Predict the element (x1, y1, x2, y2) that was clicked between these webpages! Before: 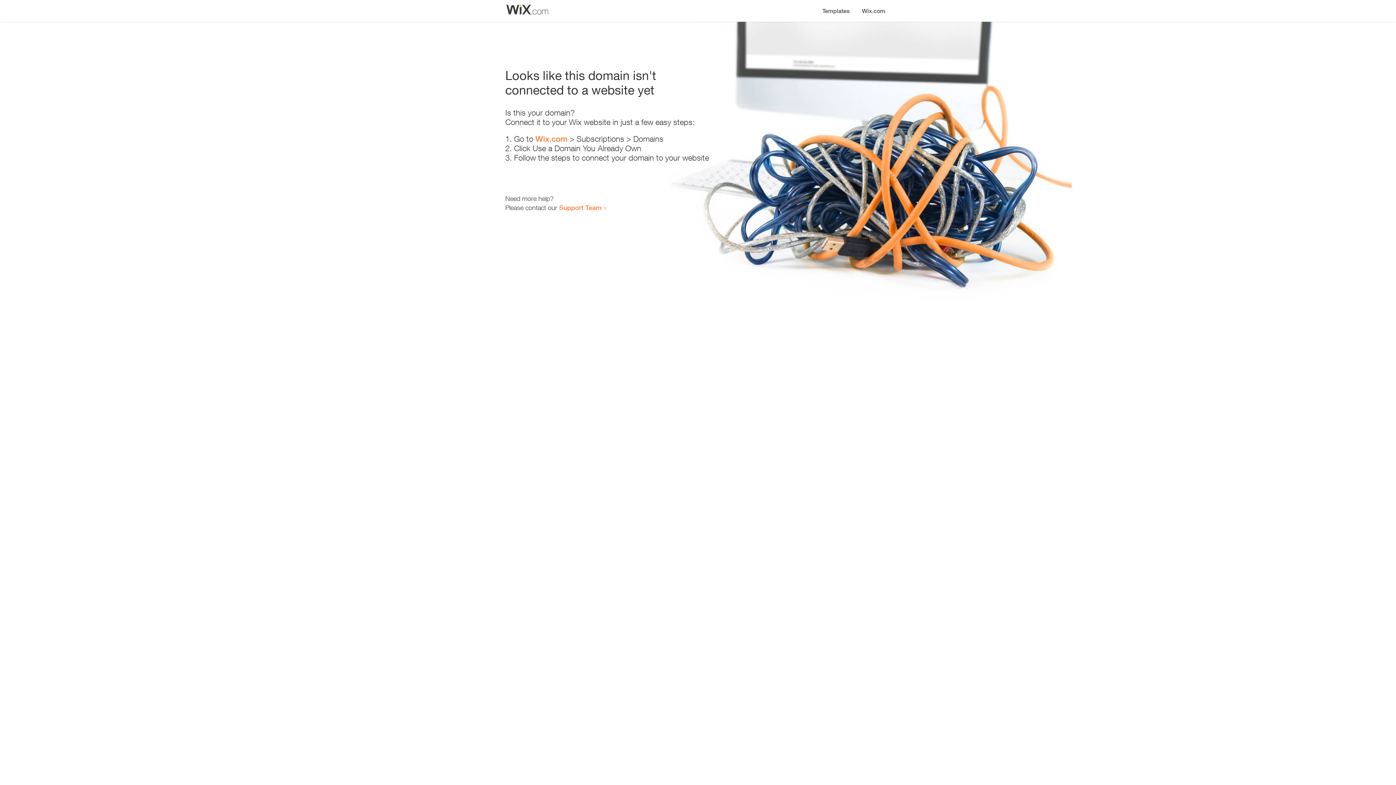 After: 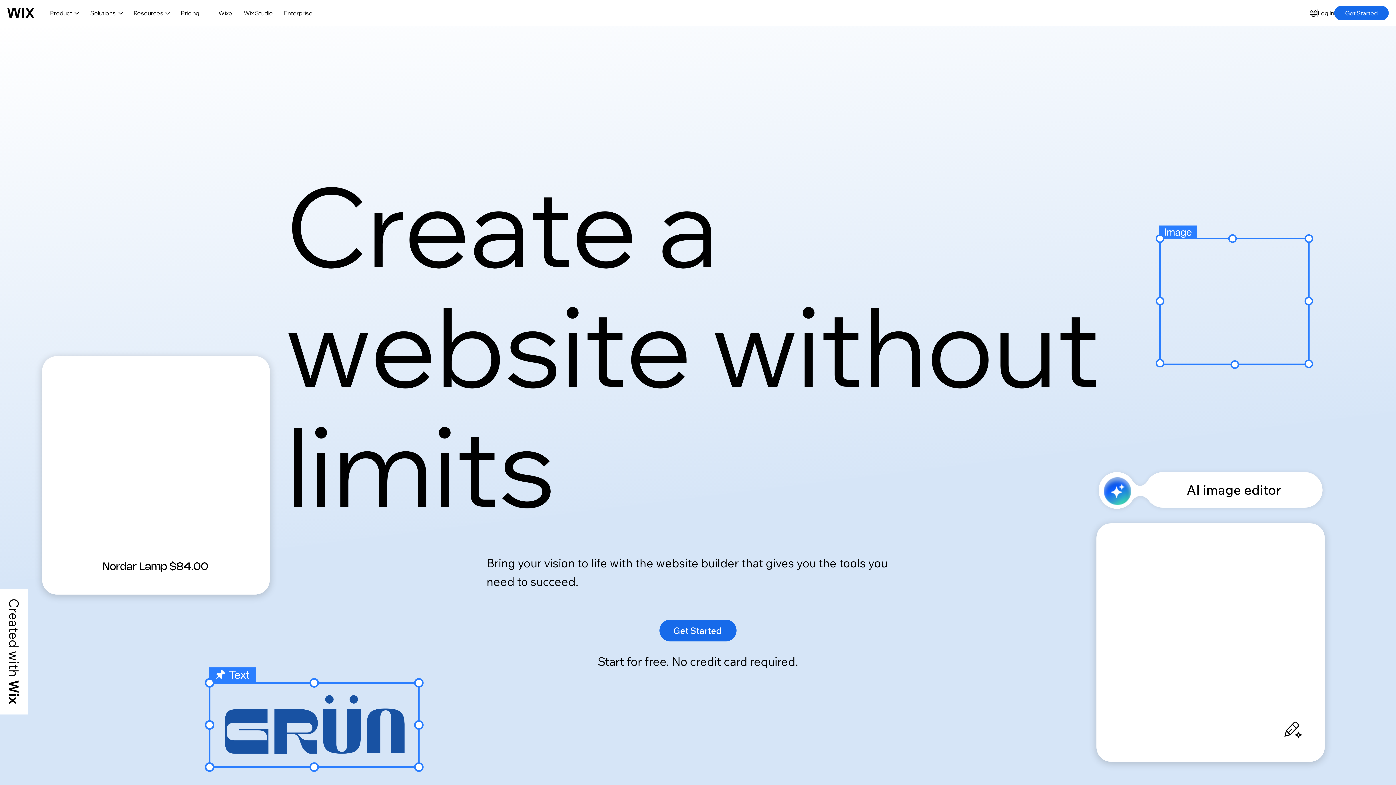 Action: label: Wix.com bbox: (856, 0, 890, 14)